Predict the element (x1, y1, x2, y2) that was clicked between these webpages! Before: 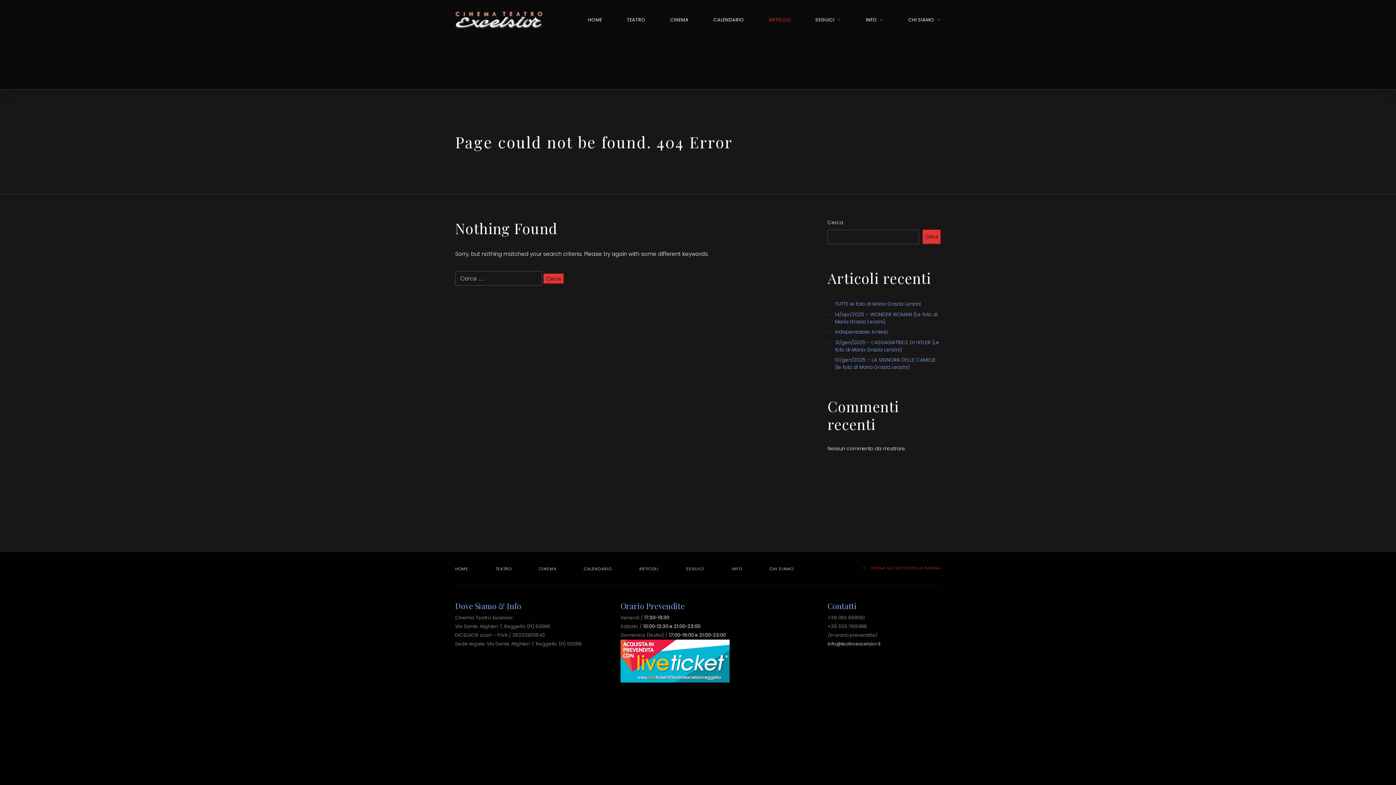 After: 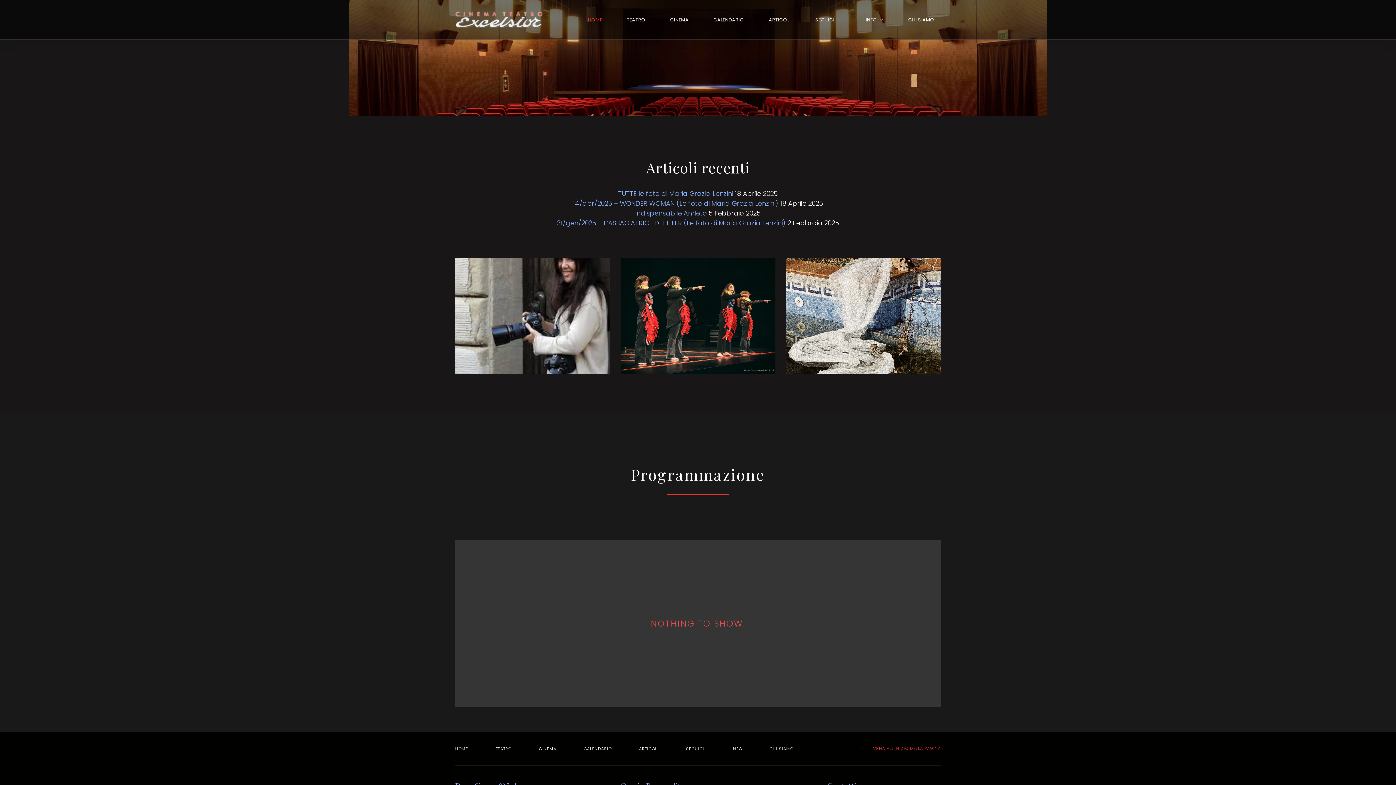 Action: bbox: (455, 11, 542, 28)